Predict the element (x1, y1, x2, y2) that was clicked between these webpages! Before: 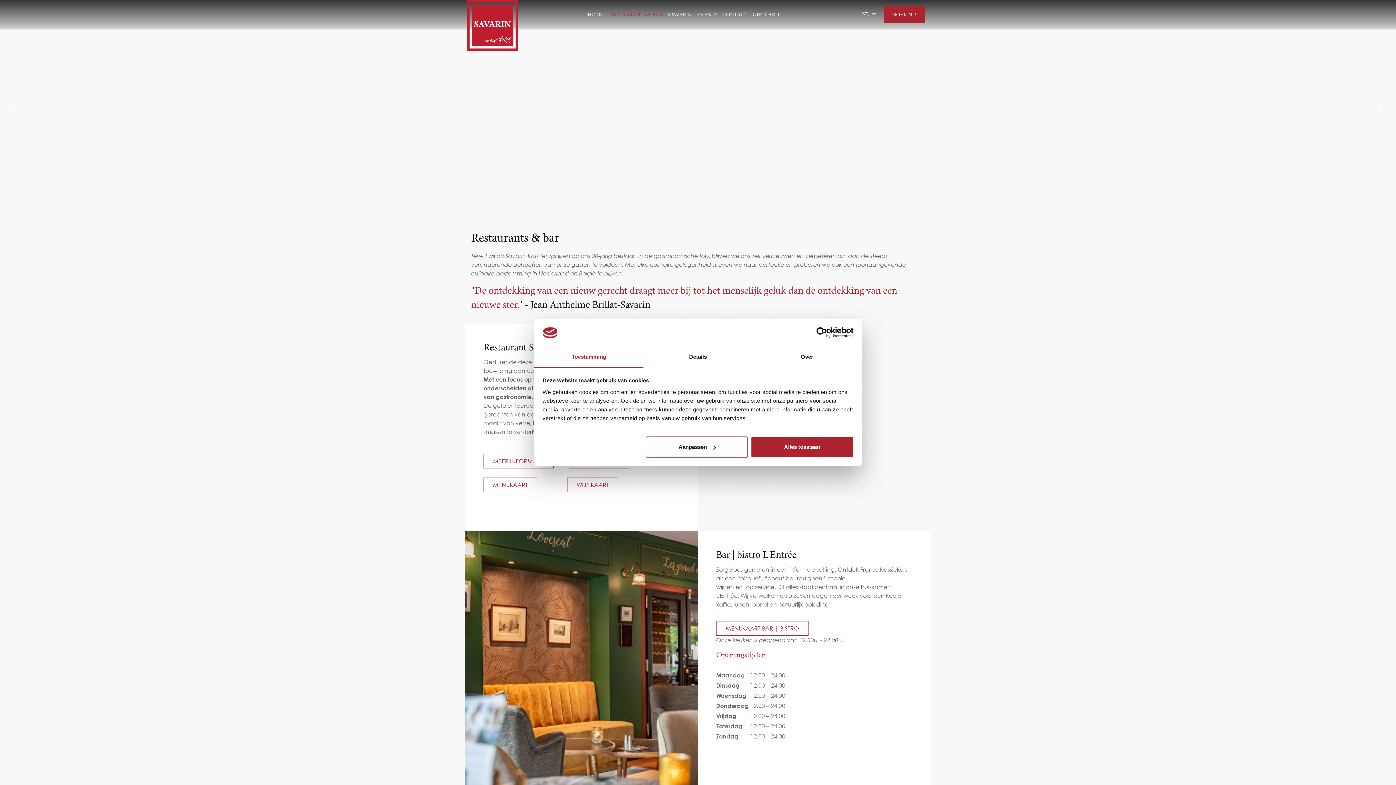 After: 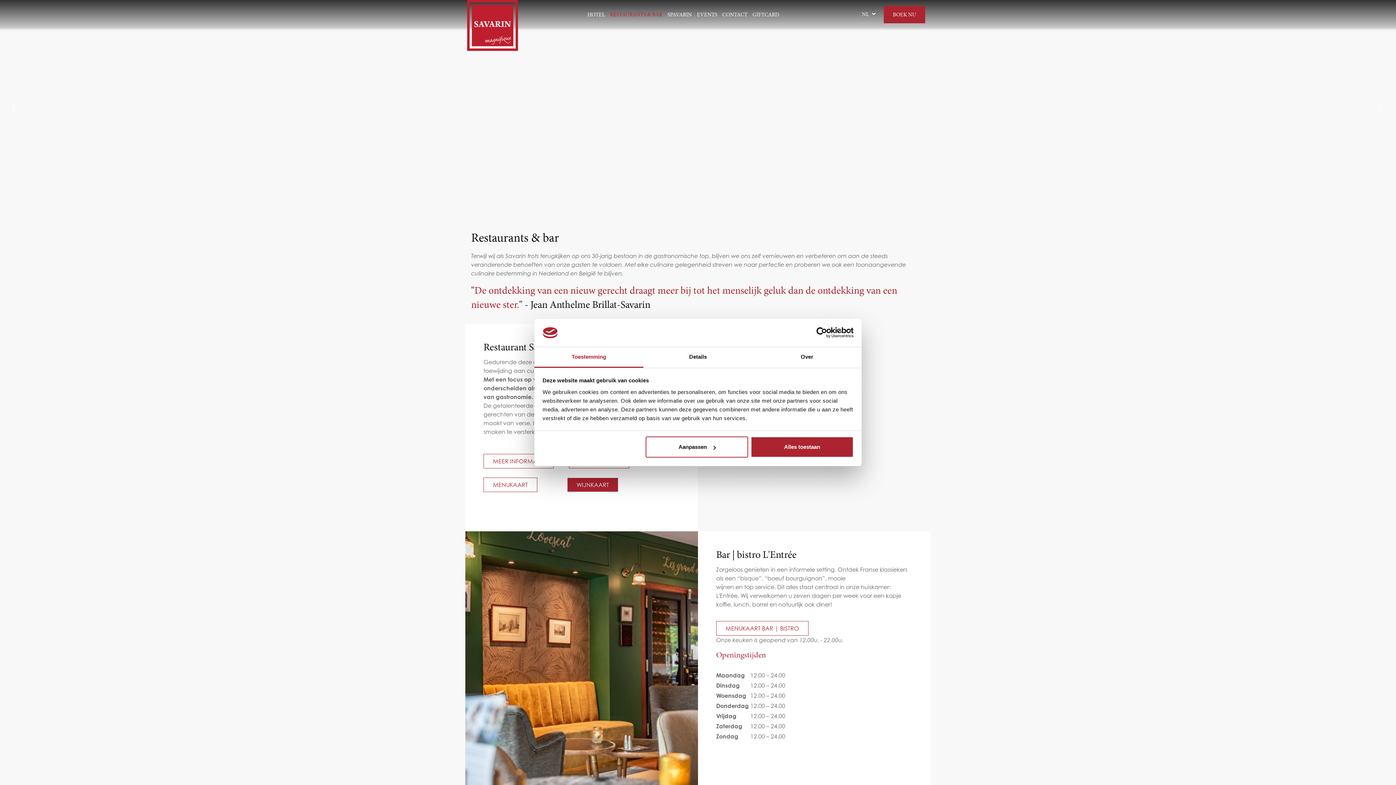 Action: bbox: (567, 477, 618, 492) label: WIJNKAART